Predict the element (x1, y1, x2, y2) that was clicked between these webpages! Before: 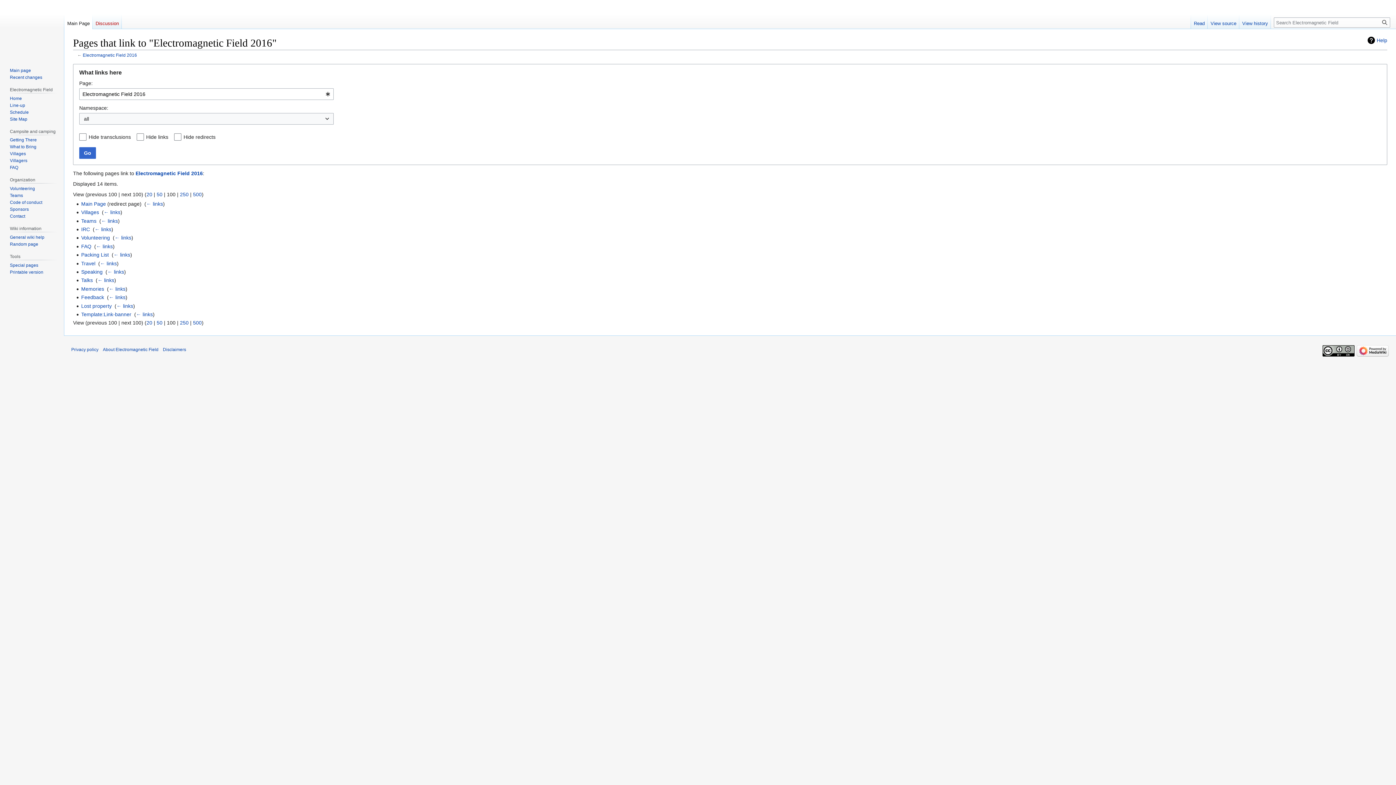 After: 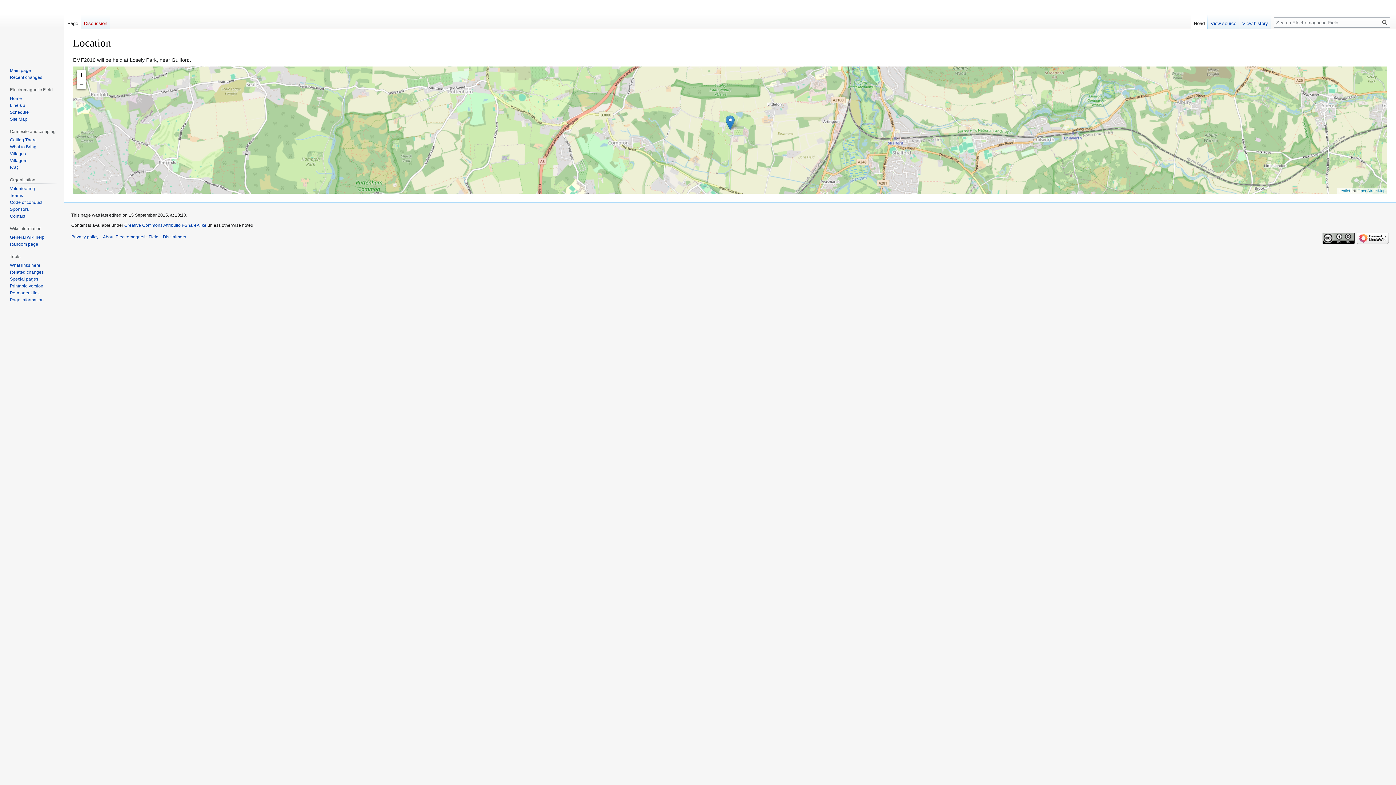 Action: bbox: (9, 241, 38, 246) label: Random page